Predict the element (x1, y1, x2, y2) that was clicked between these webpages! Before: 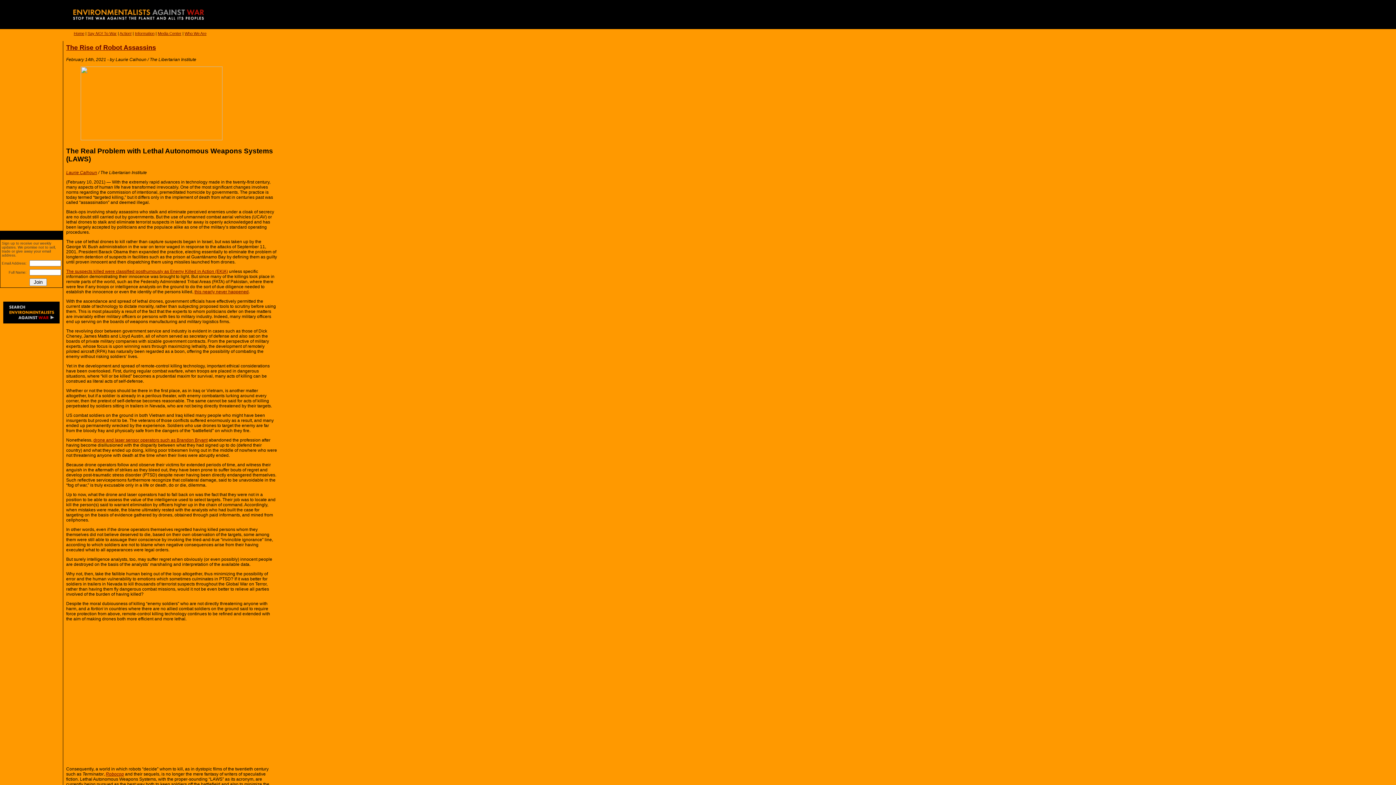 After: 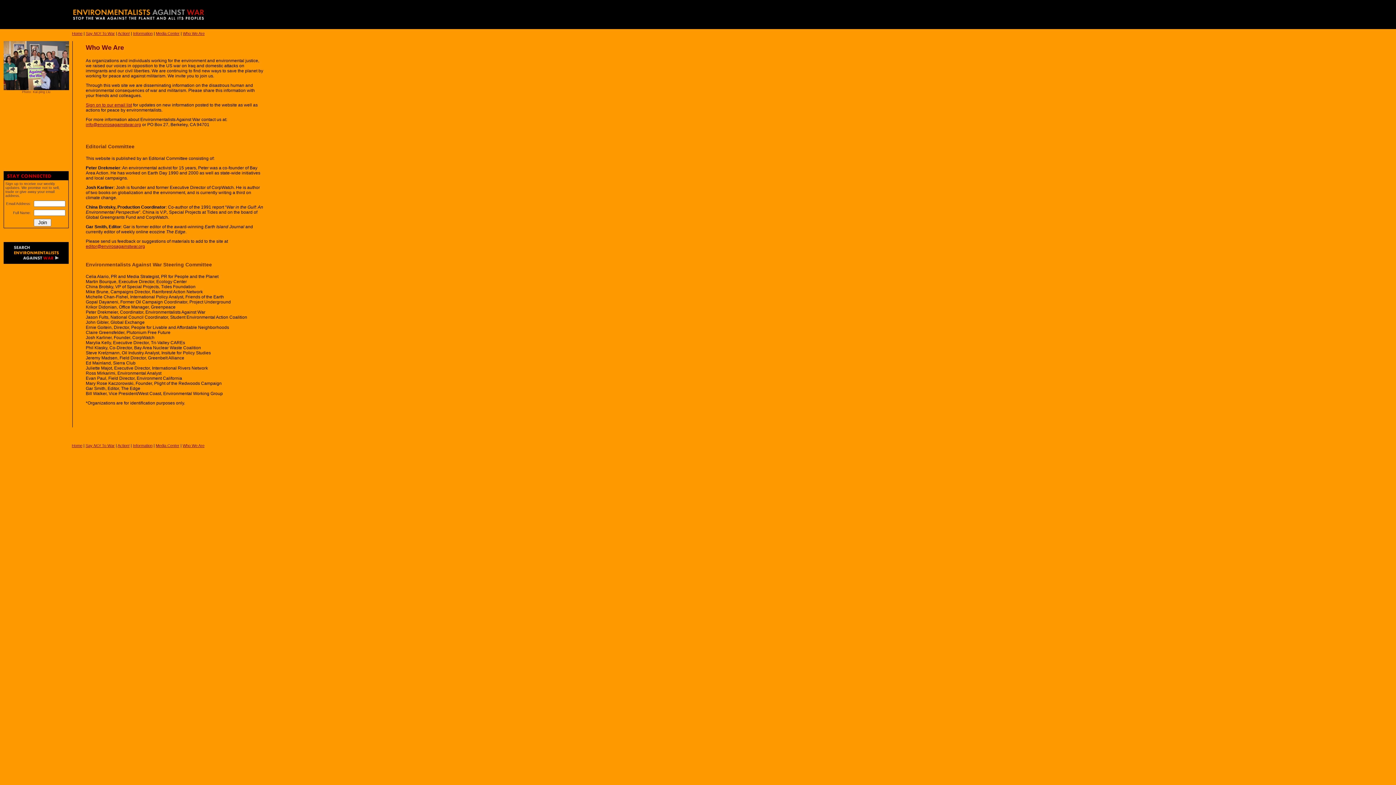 Action: label: Who We Are bbox: (184, 31, 206, 35)